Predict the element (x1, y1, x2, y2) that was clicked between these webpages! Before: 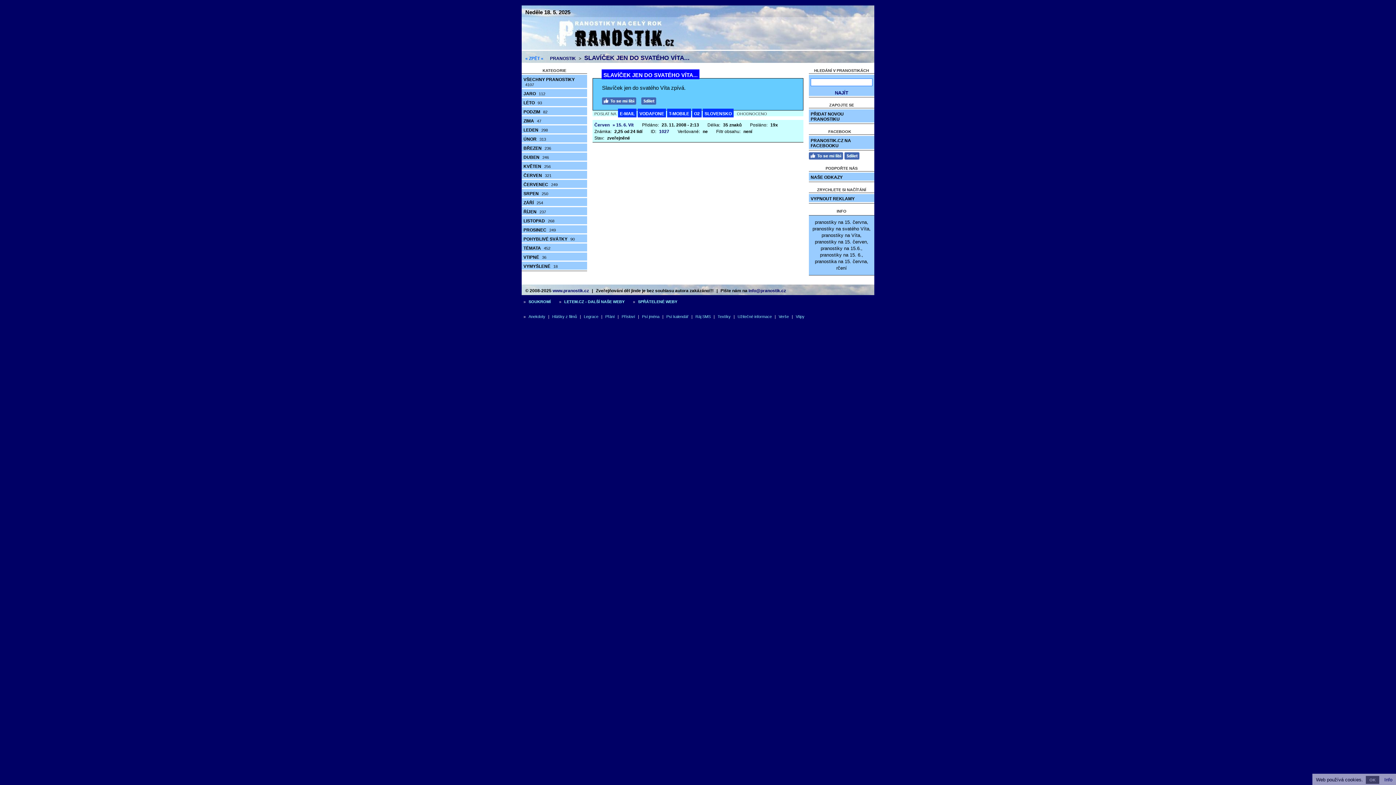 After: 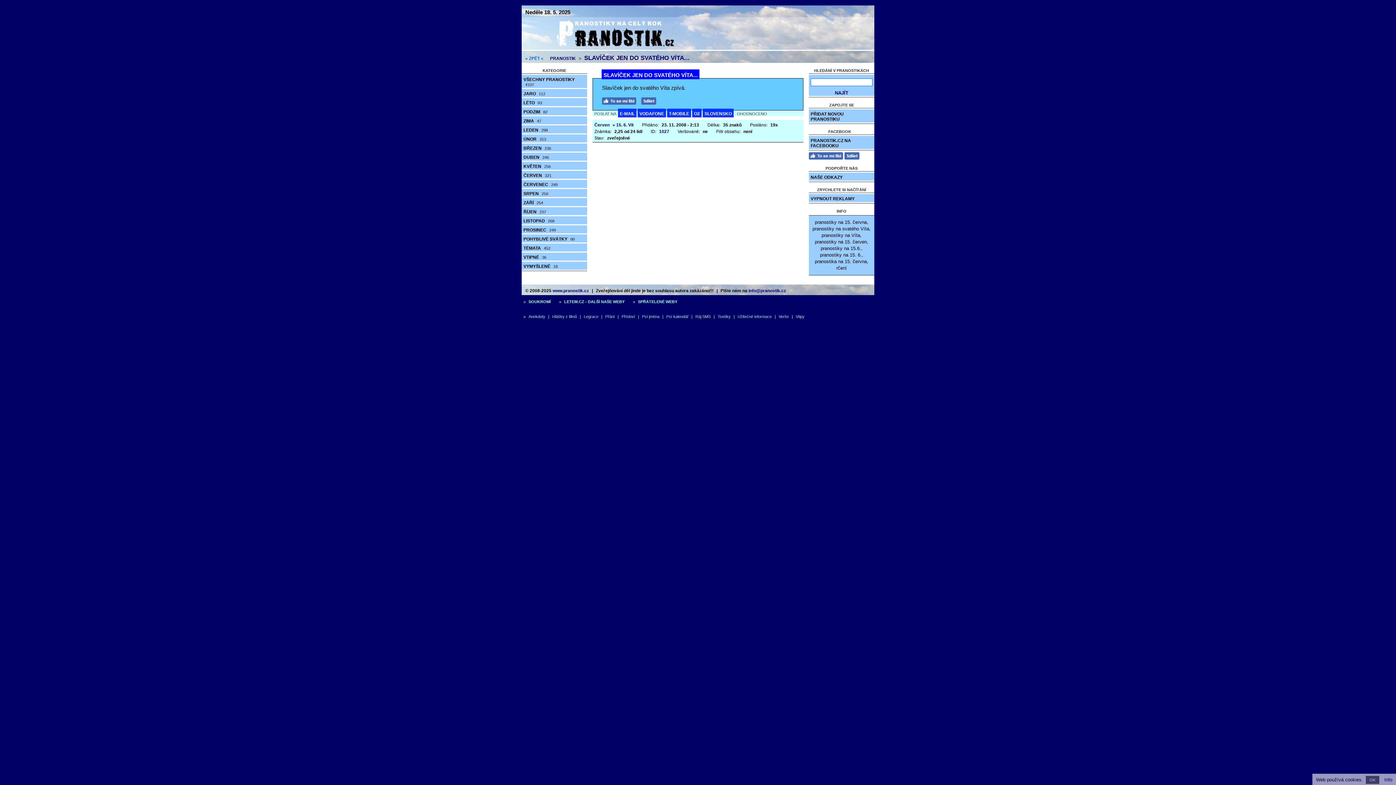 Action: bbox: (641, 97, 660, 102)